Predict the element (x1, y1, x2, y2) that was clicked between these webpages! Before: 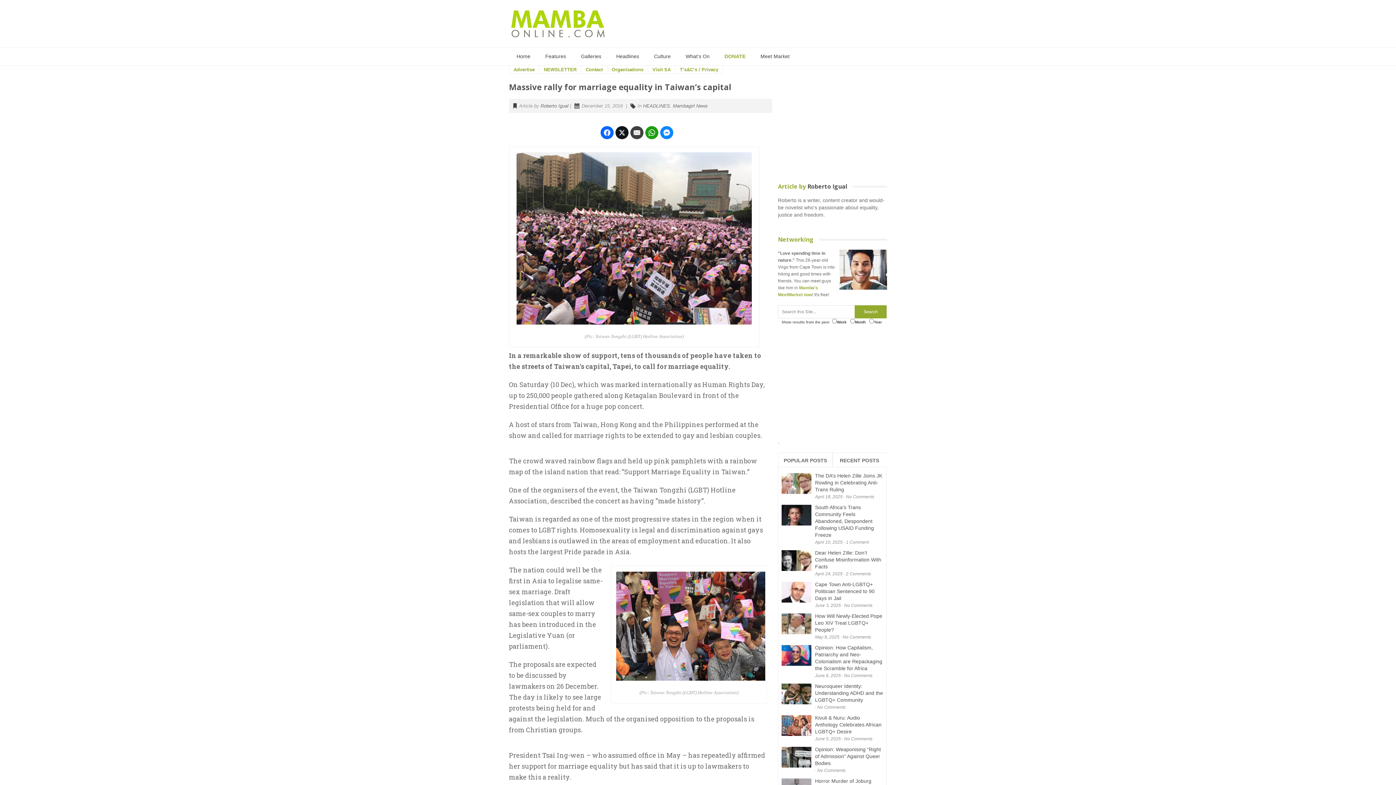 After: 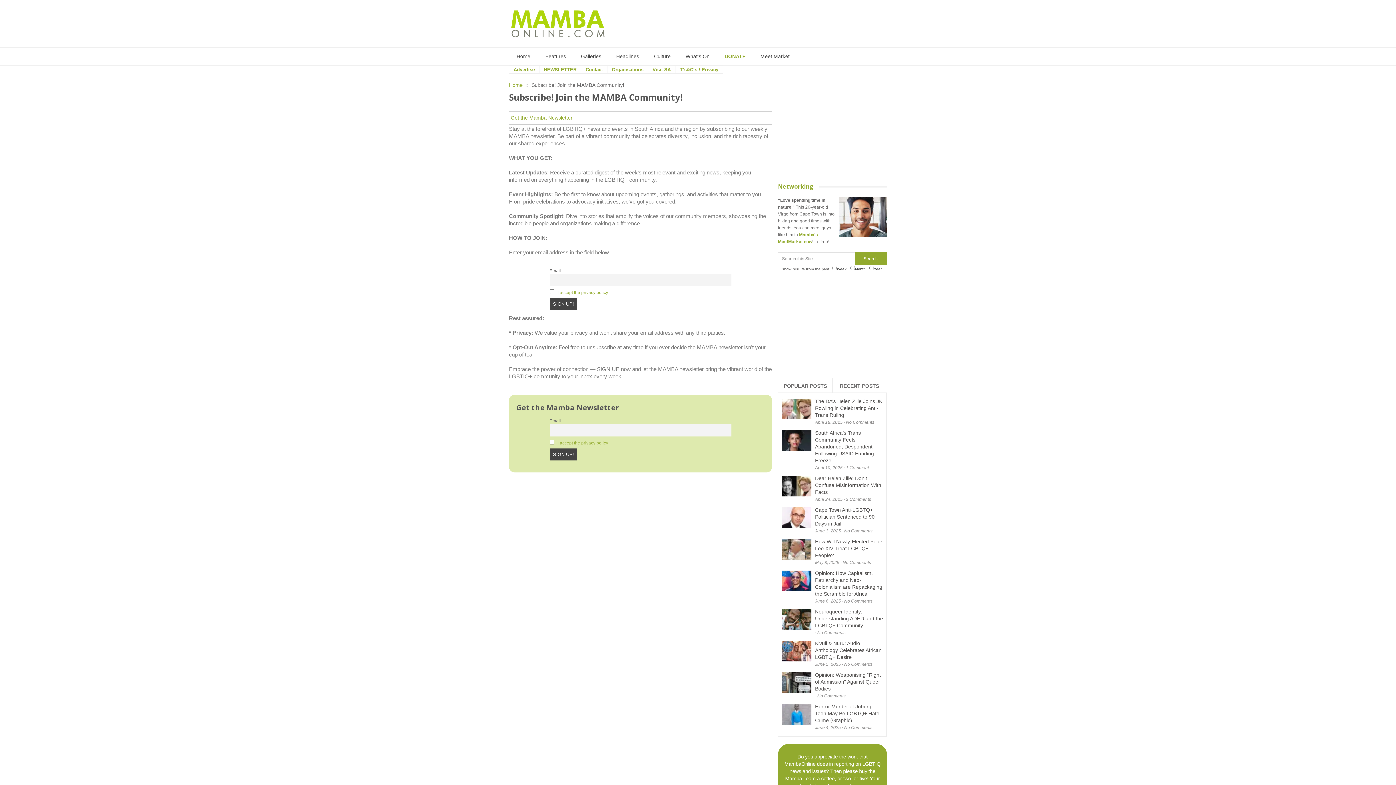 Action: label: NEWSLETTER bbox: (544, 66, 576, 72)